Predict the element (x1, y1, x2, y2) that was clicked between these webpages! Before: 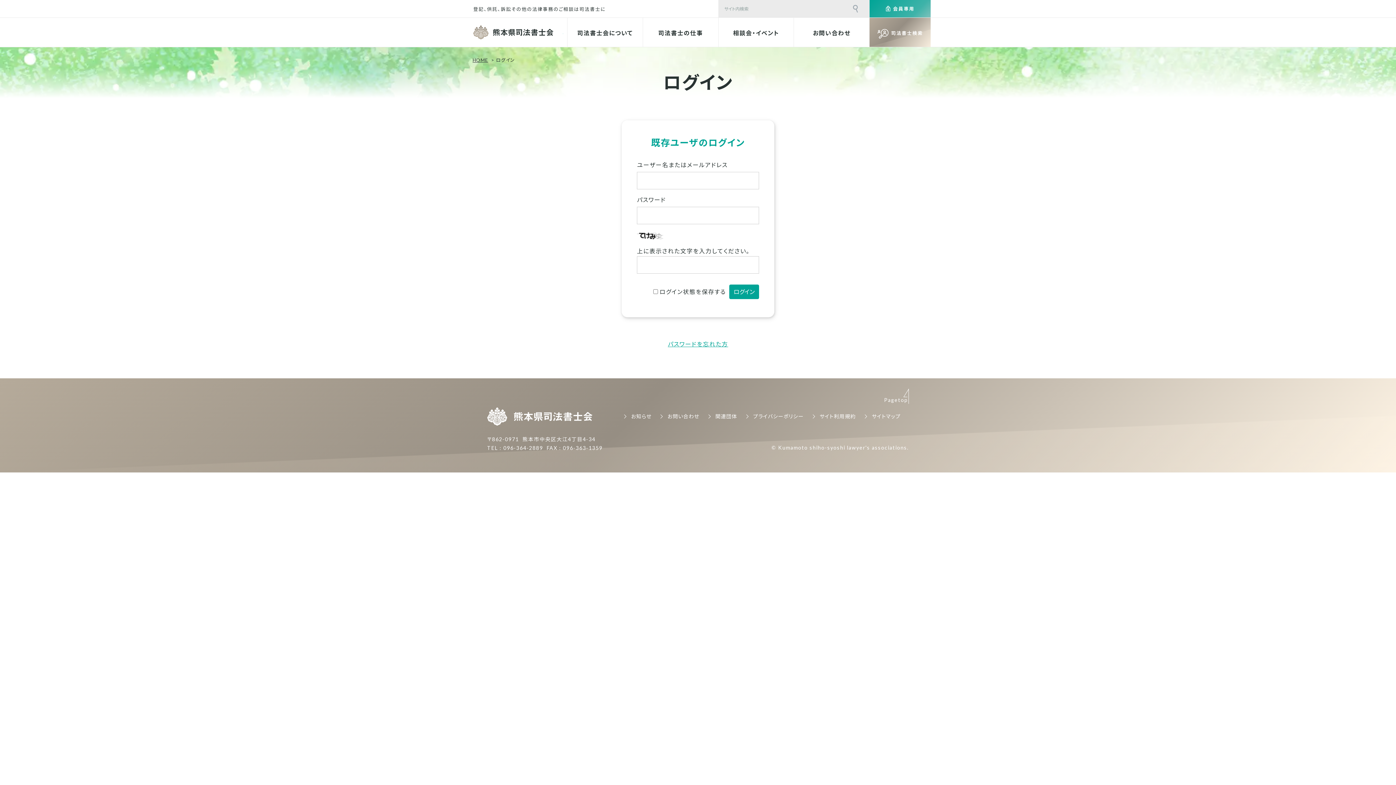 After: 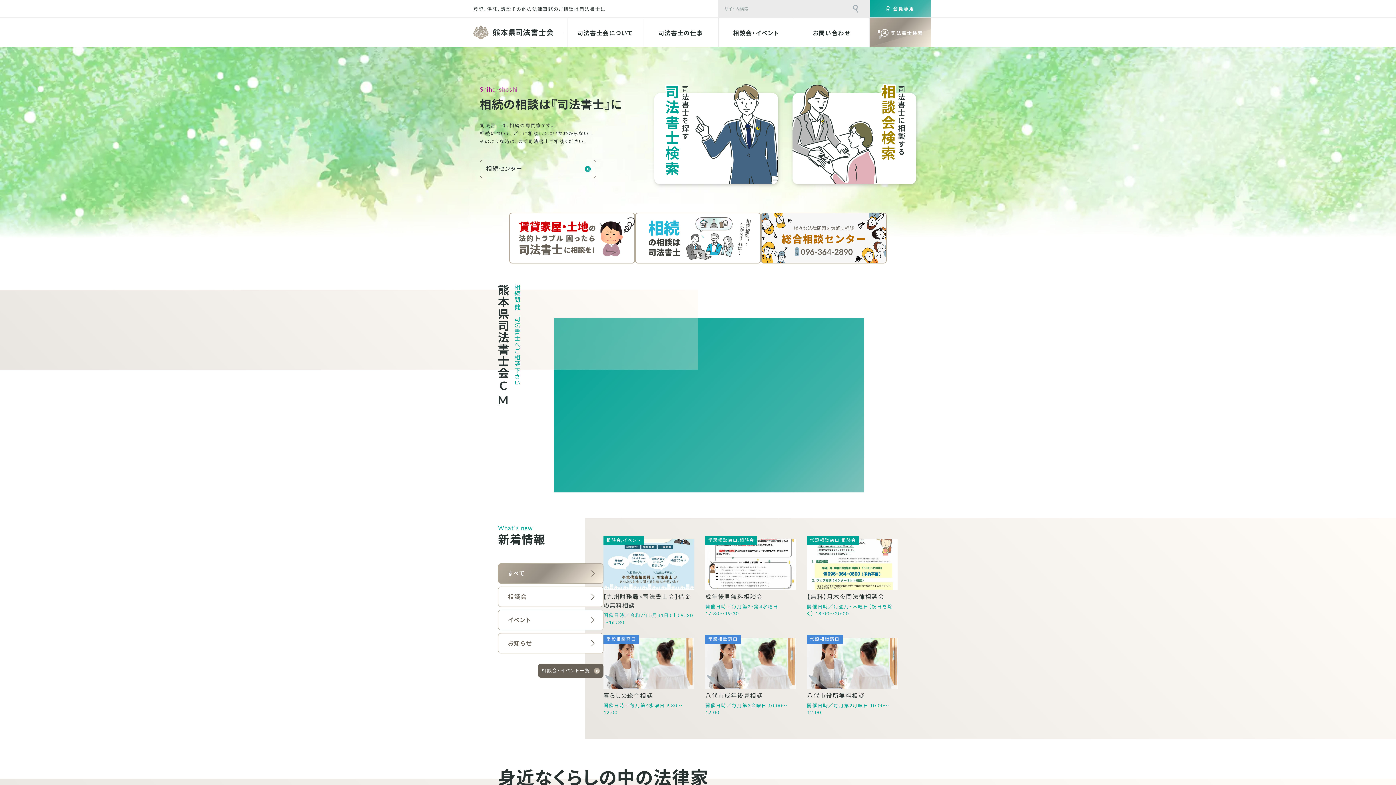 Action: bbox: (487, 407, 592, 425) label: 熊本県司法書士会